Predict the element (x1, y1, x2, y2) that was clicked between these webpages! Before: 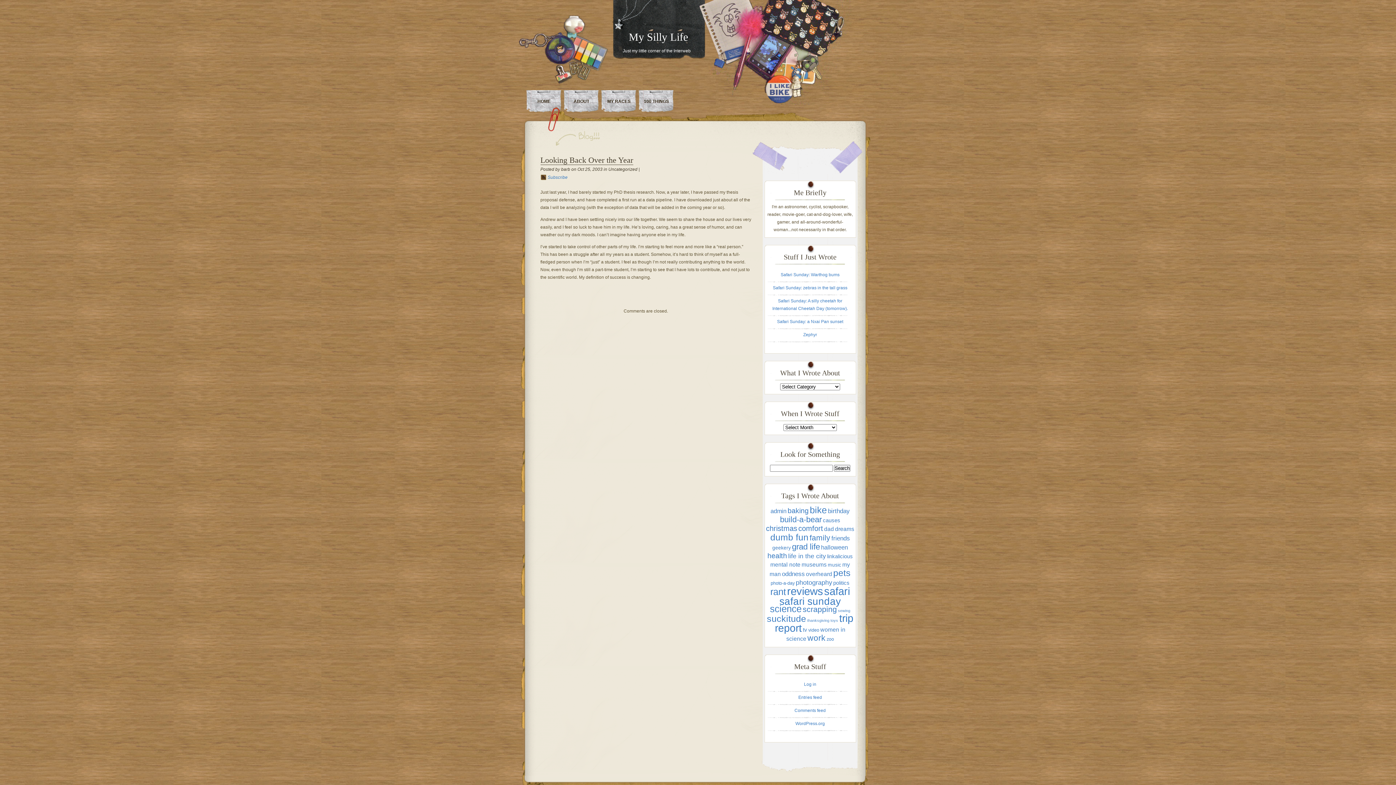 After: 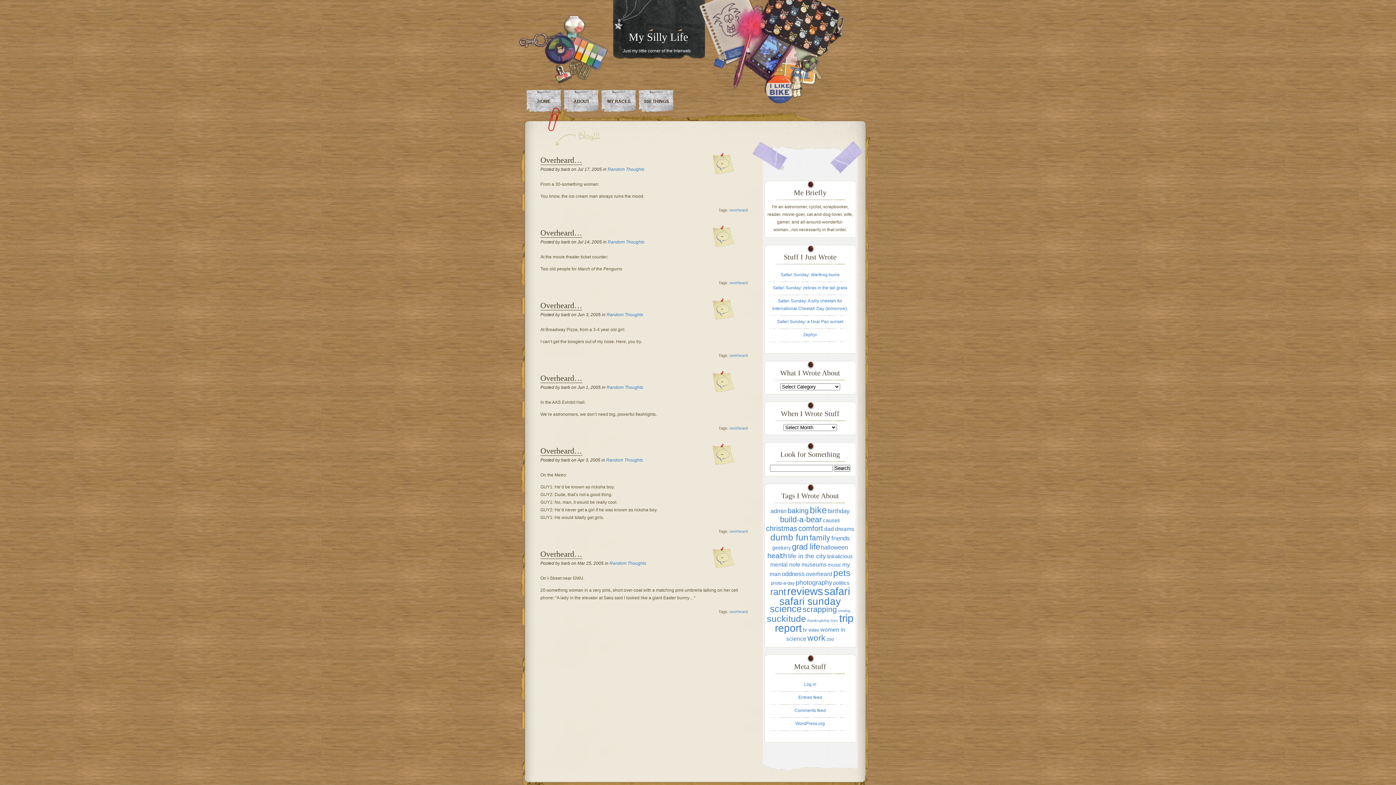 Action: label: overheard (6 items) bbox: (806, 571, 832, 577)